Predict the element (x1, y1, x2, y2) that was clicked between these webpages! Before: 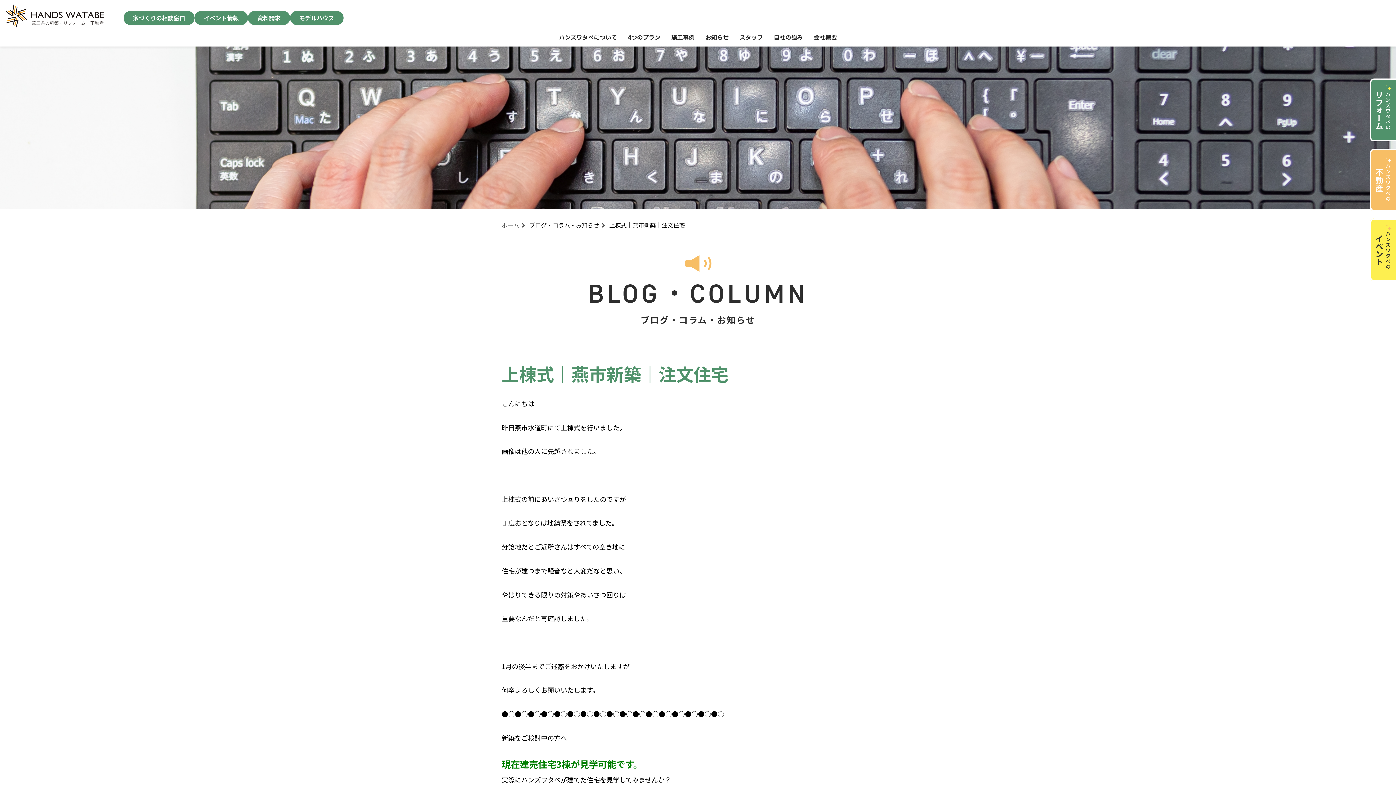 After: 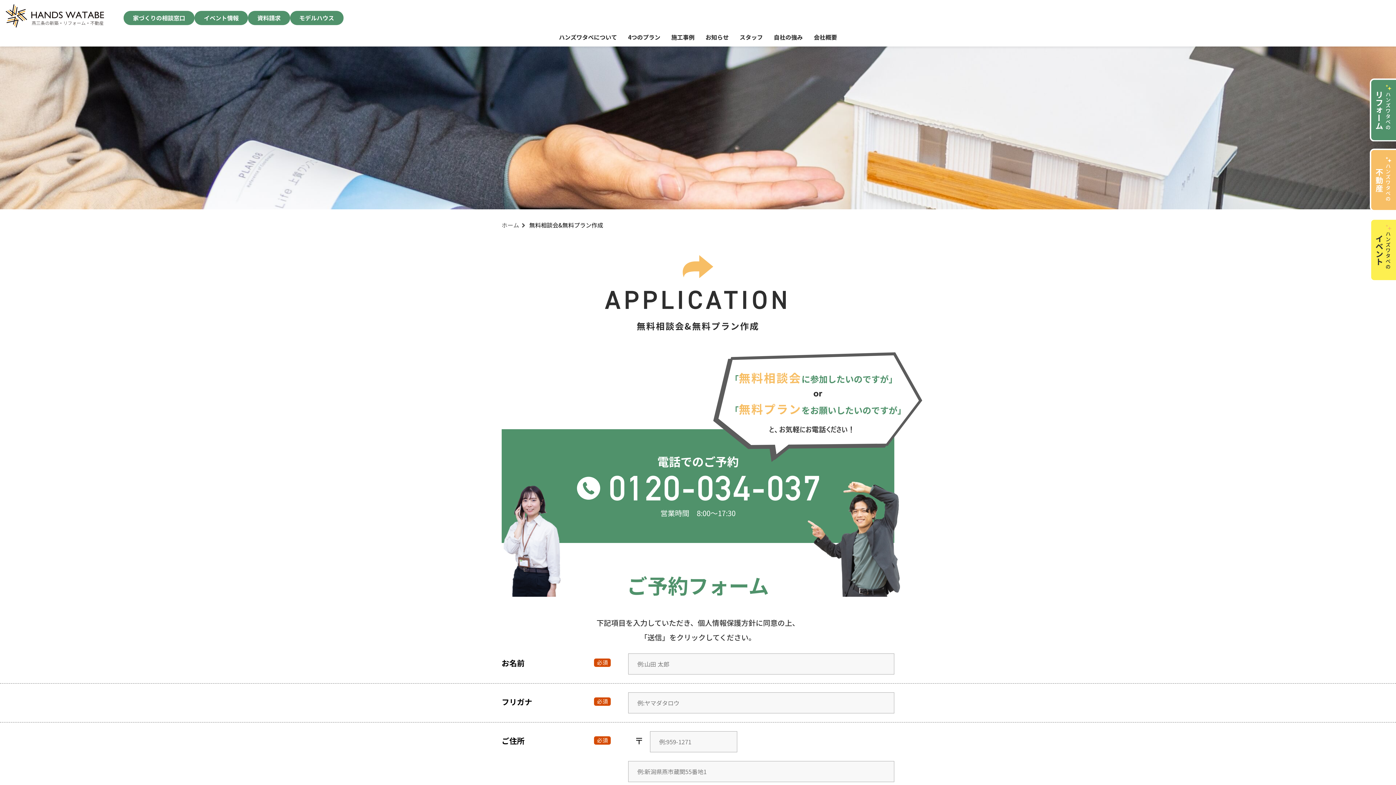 Action: label: 家づくりの相談窓口 bbox: (123, 10, 194, 25)